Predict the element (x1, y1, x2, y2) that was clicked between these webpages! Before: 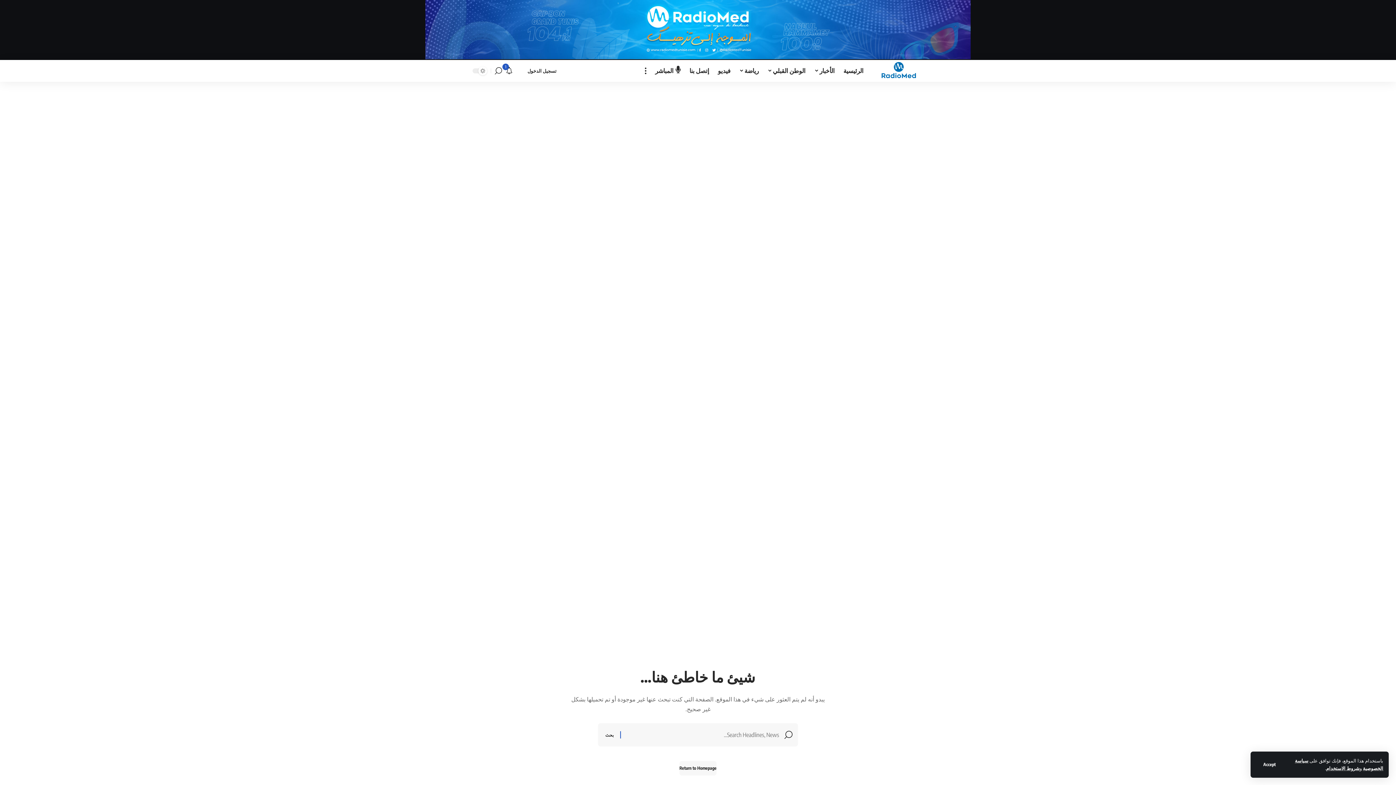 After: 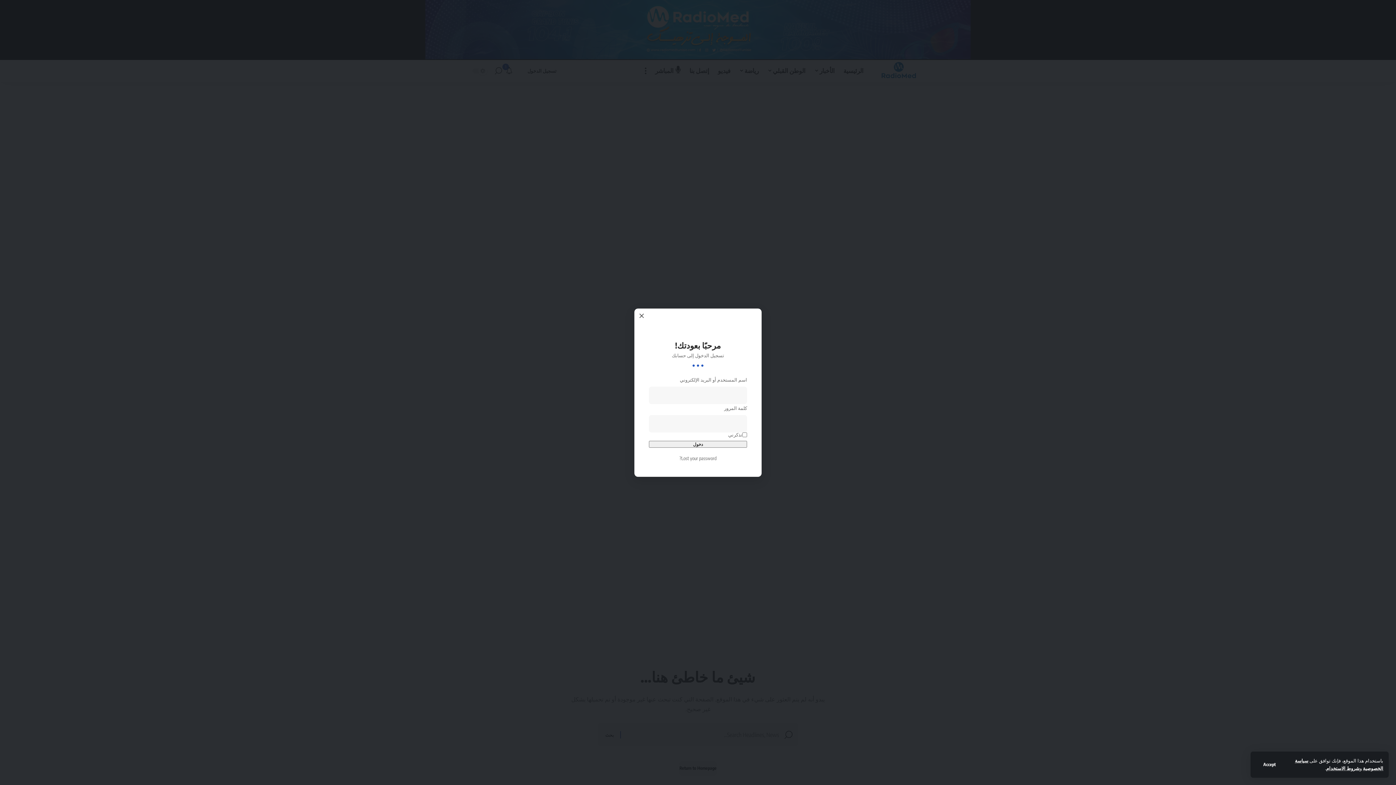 Action: label: sign in bbox: (520, 65, 564, 76)